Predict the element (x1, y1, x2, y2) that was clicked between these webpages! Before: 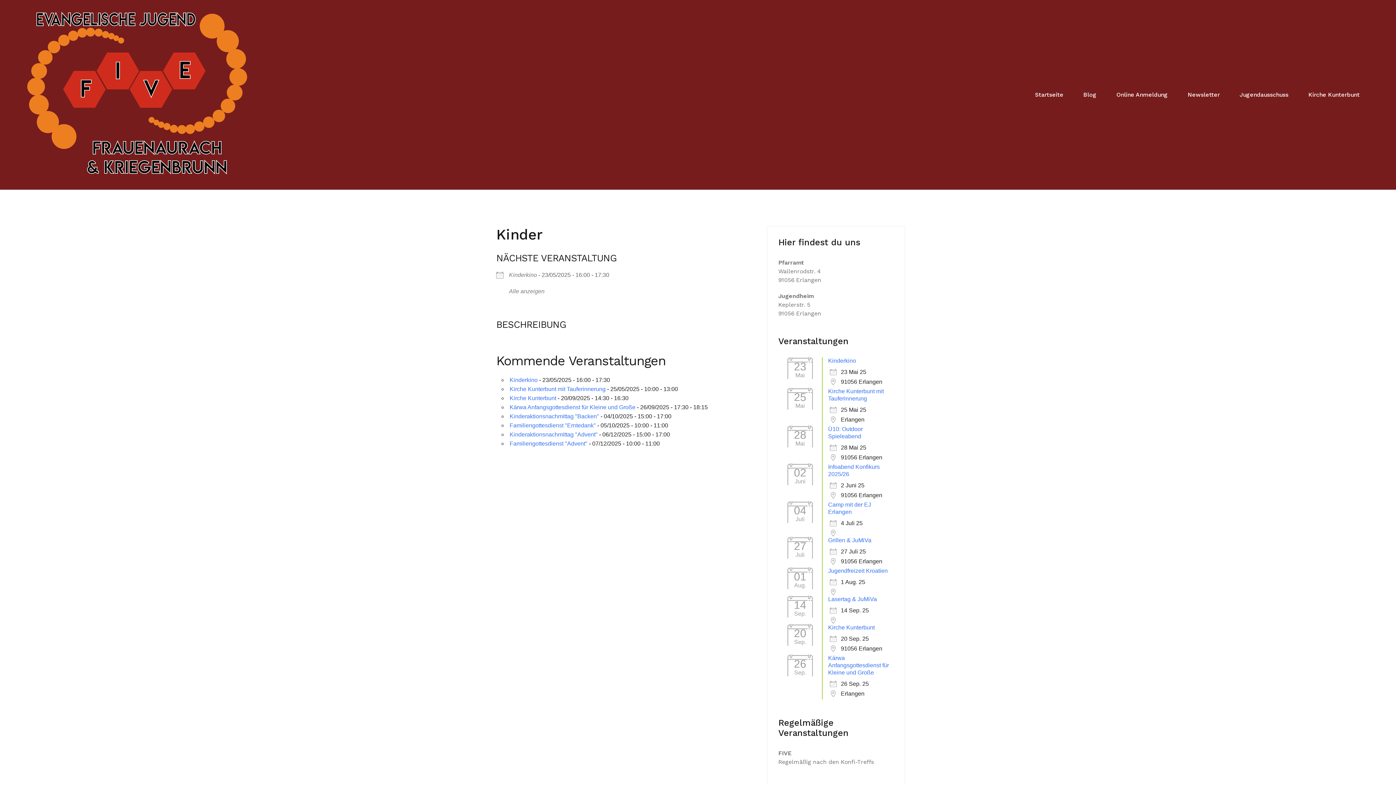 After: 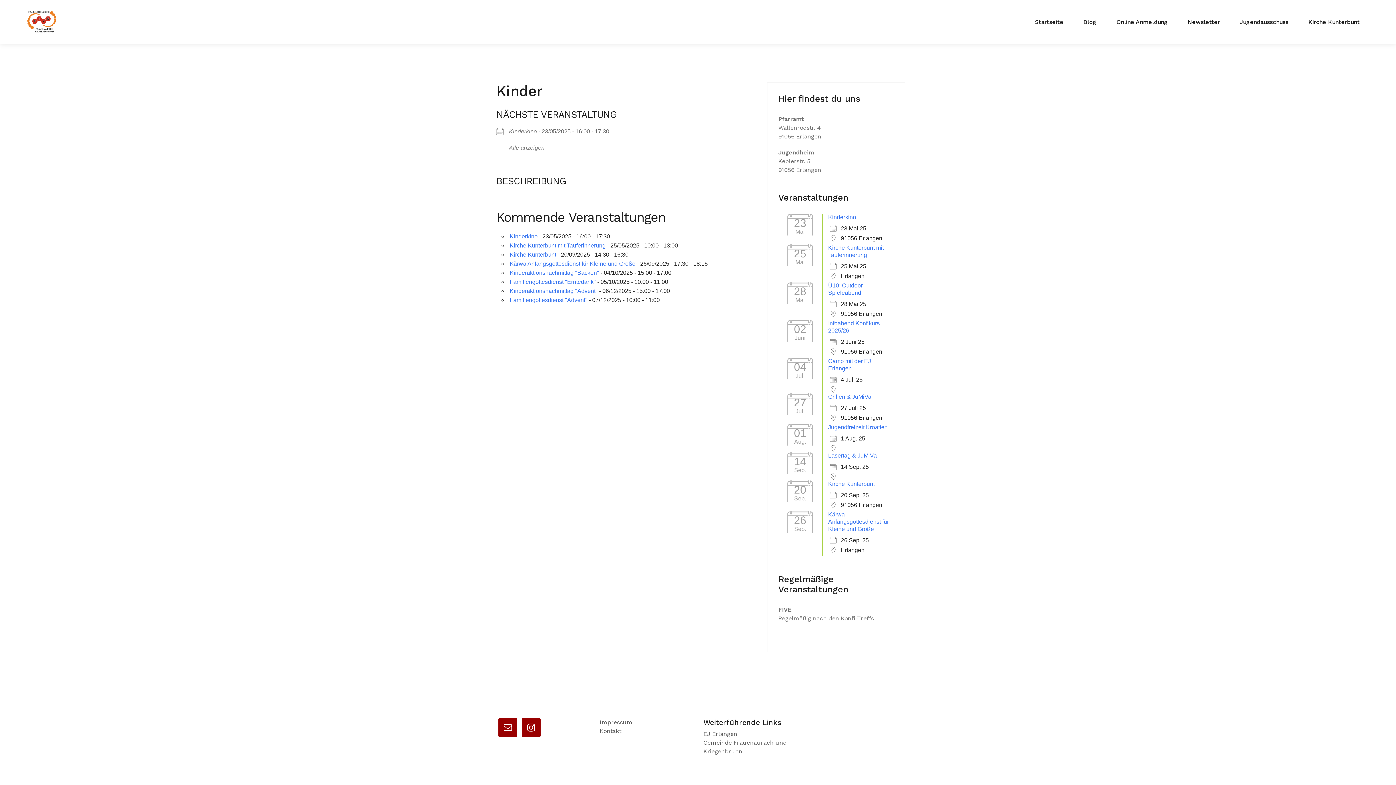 Action: bbox: (509, 288, 544, 294) label: Alle anzeigen